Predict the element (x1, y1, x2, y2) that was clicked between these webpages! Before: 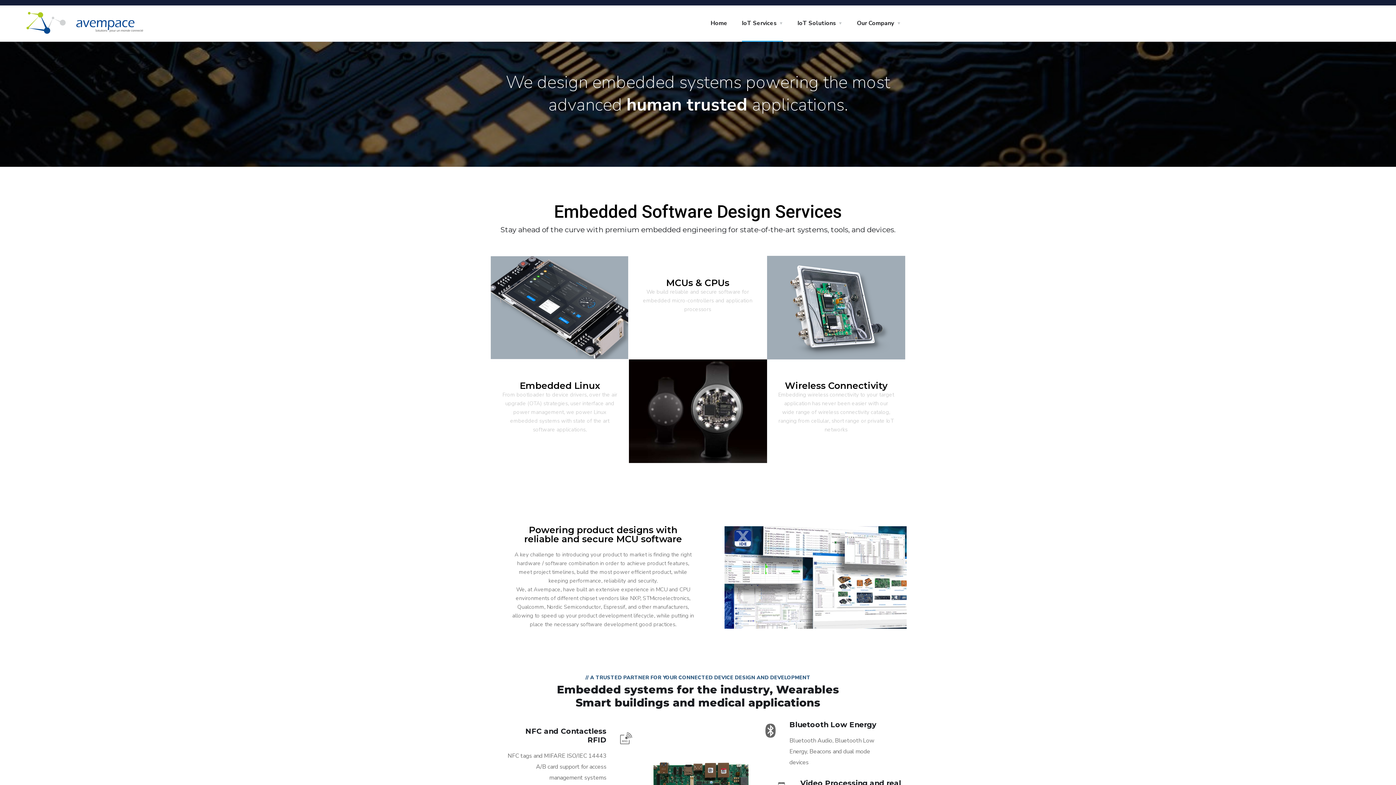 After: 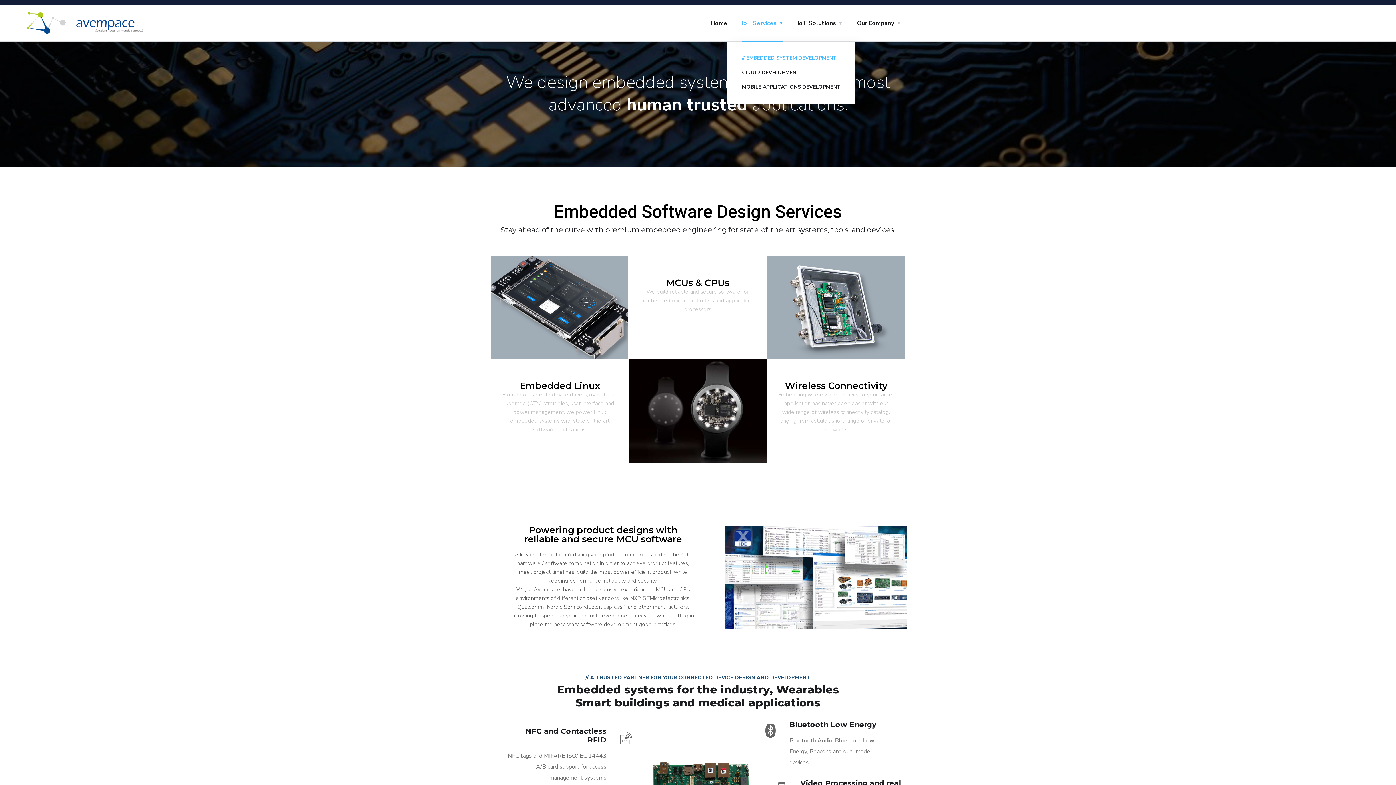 Action: bbox: (742, 5, 783, 41) label: IoT Services